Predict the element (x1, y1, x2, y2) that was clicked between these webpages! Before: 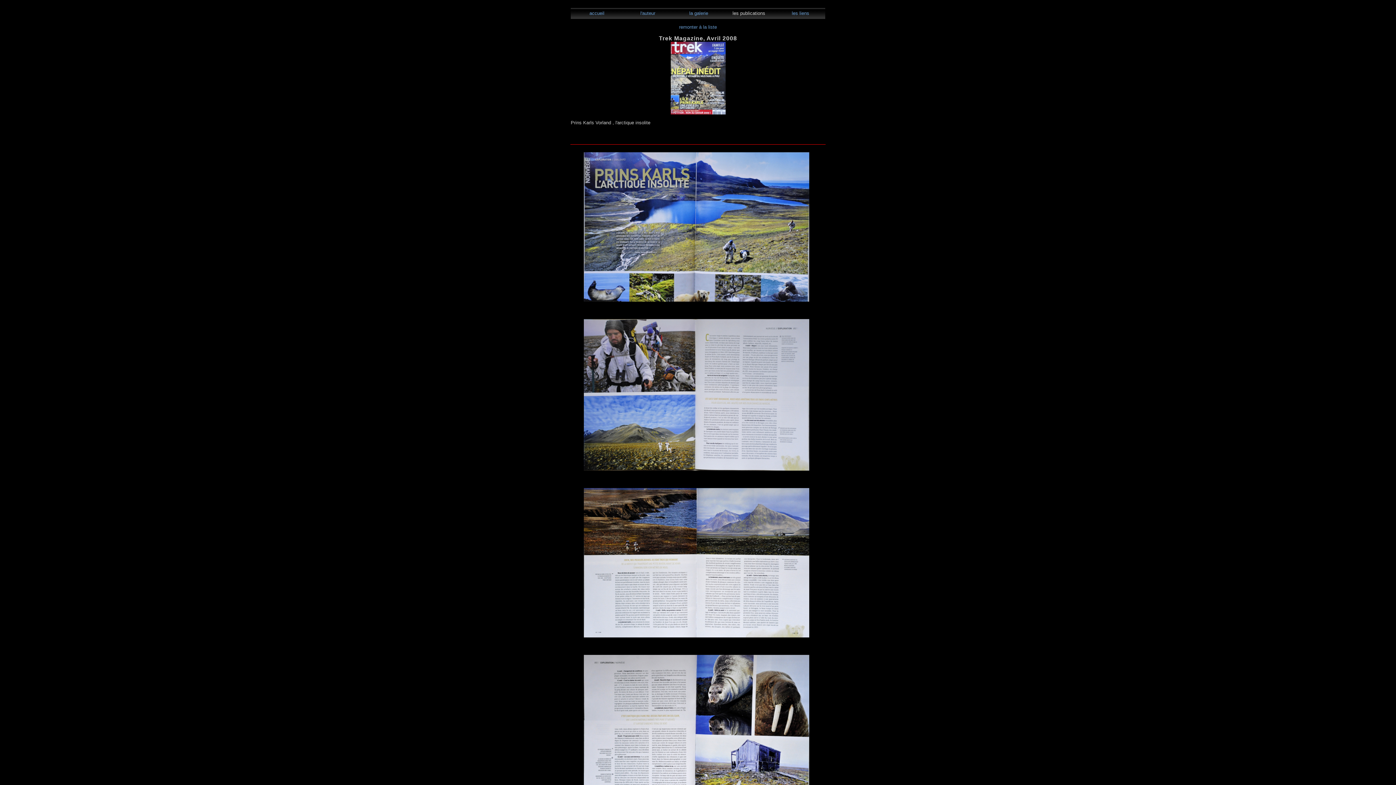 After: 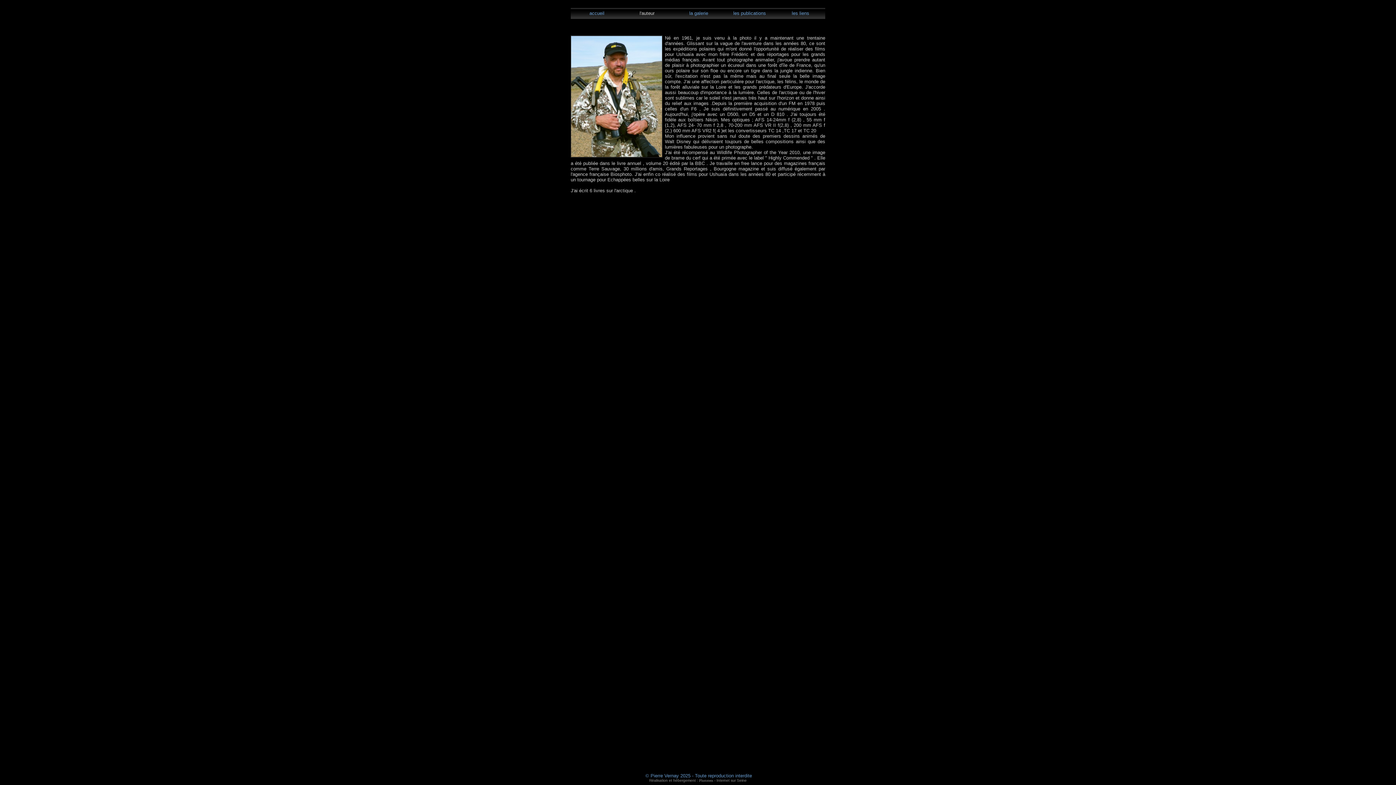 Action: label:       l'auteur      bbox: (631, 10, 662, 16)